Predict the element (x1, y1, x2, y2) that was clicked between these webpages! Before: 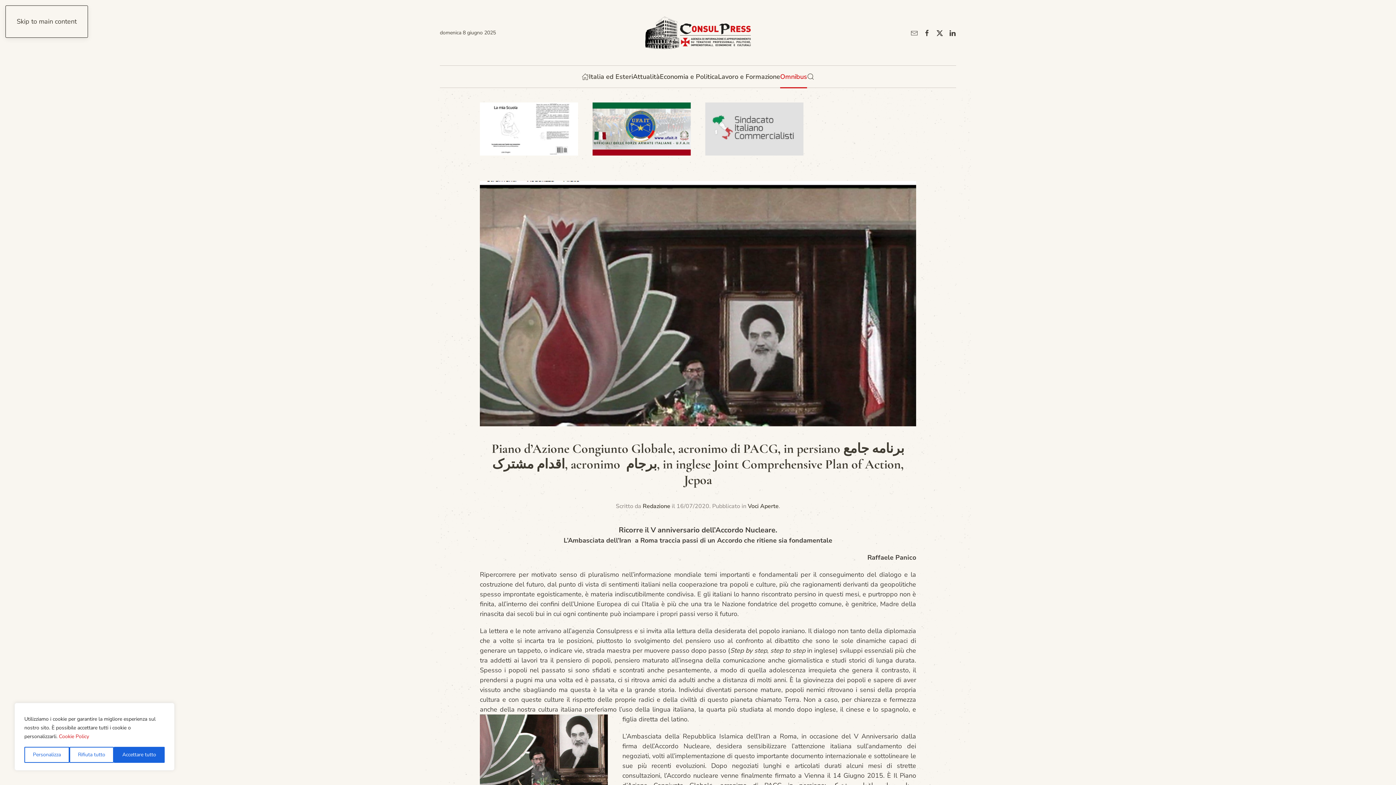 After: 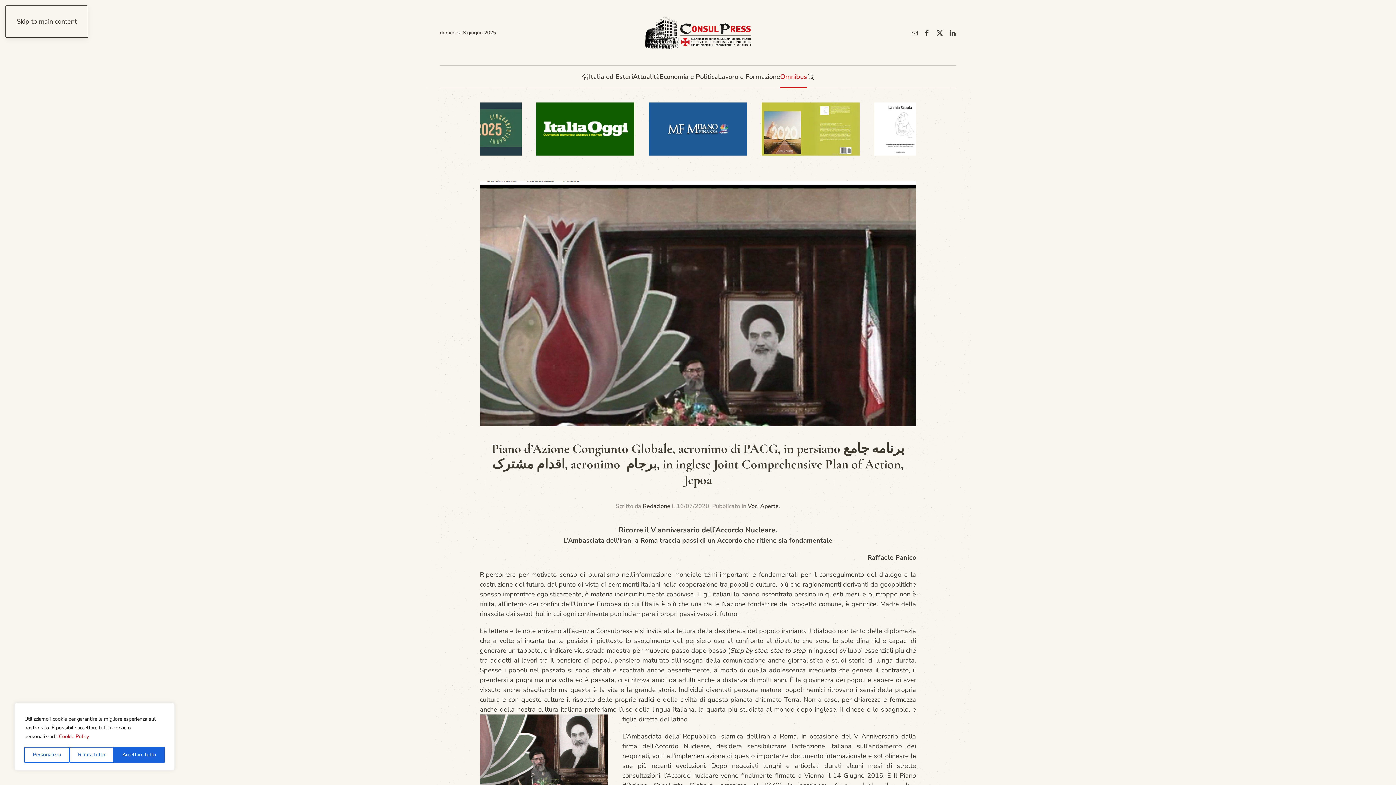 Action: bbox: (592, 102, 690, 155)